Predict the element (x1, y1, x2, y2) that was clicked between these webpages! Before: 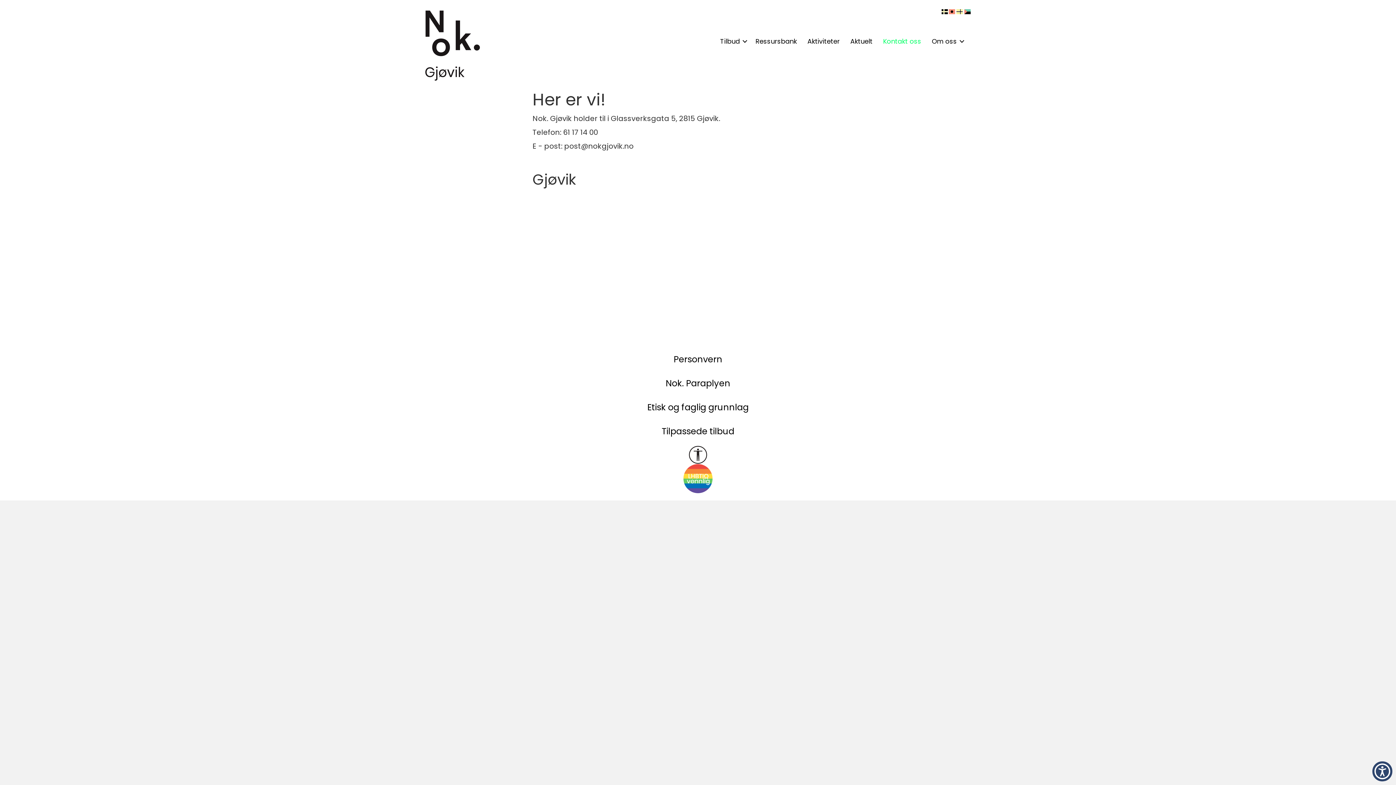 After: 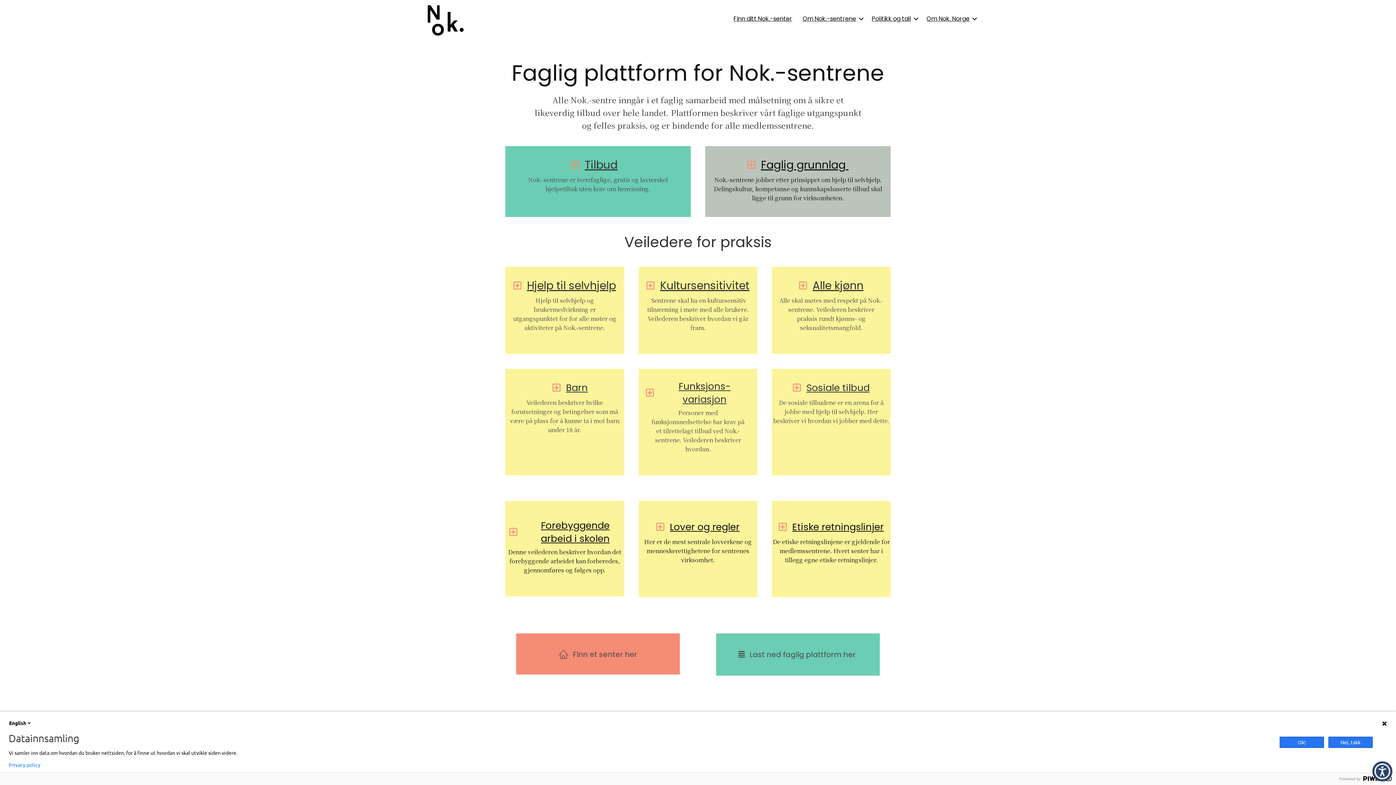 Action: bbox: (647, 398, 748, 416) label: Etisk og faglig grunnlag